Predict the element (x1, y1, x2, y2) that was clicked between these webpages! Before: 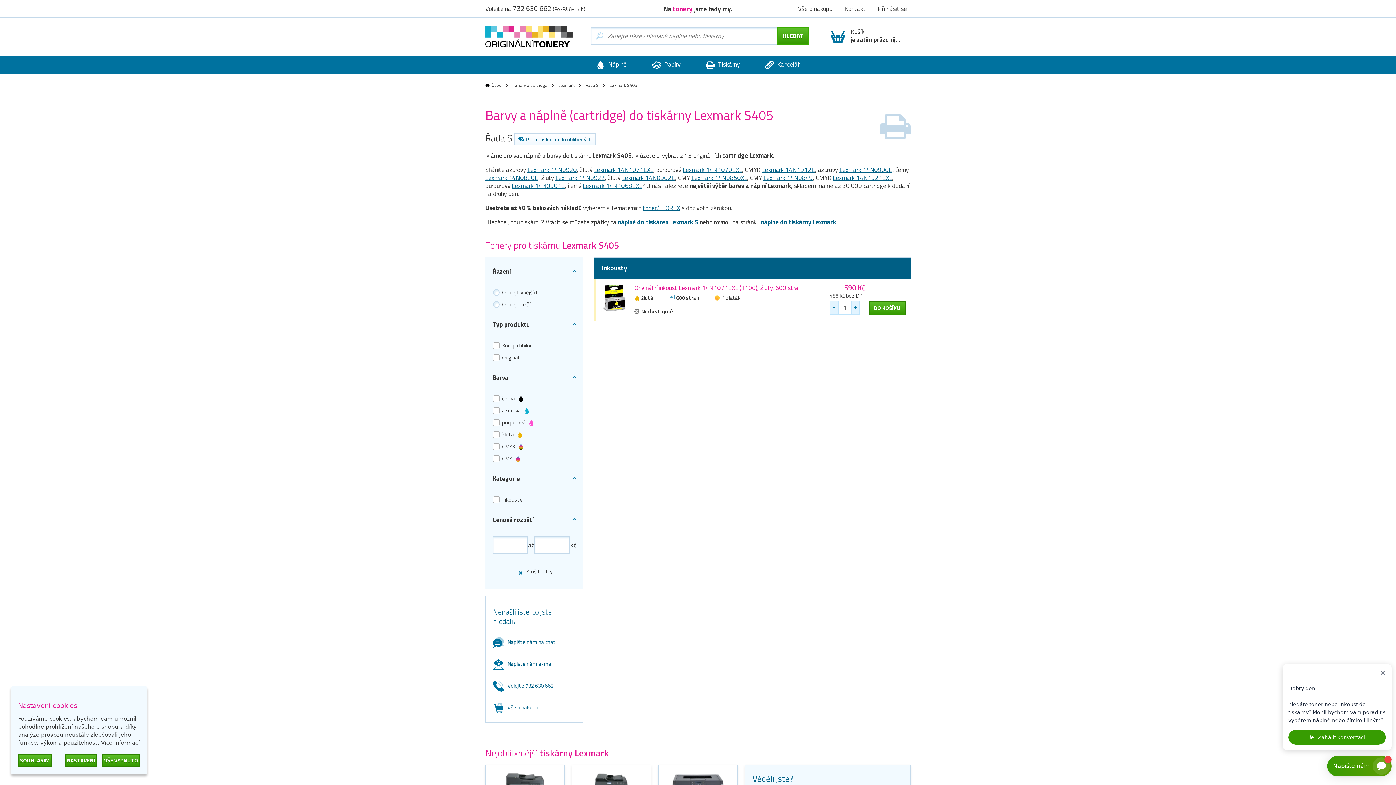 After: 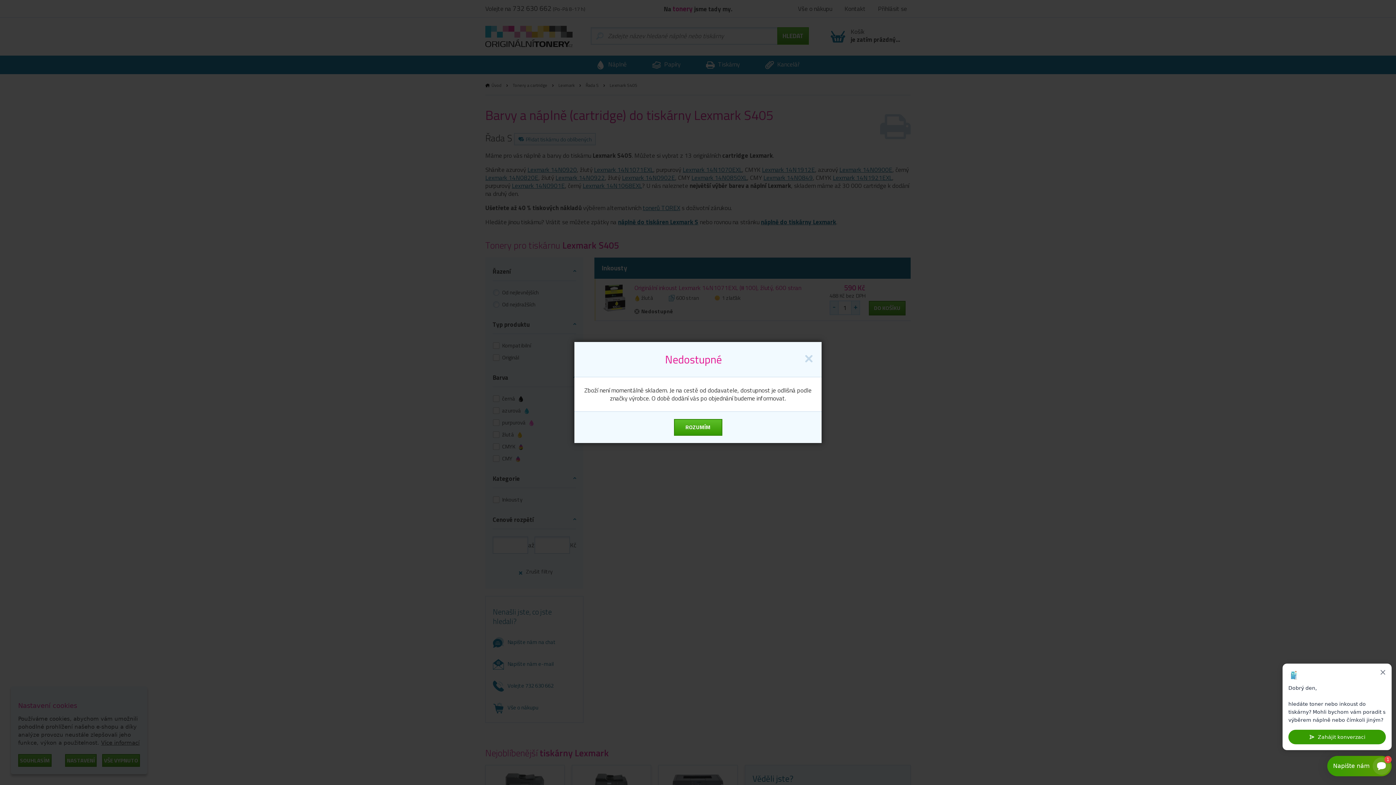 Action: label:  Nedostupné bbox: (634, 303, 801, 315)